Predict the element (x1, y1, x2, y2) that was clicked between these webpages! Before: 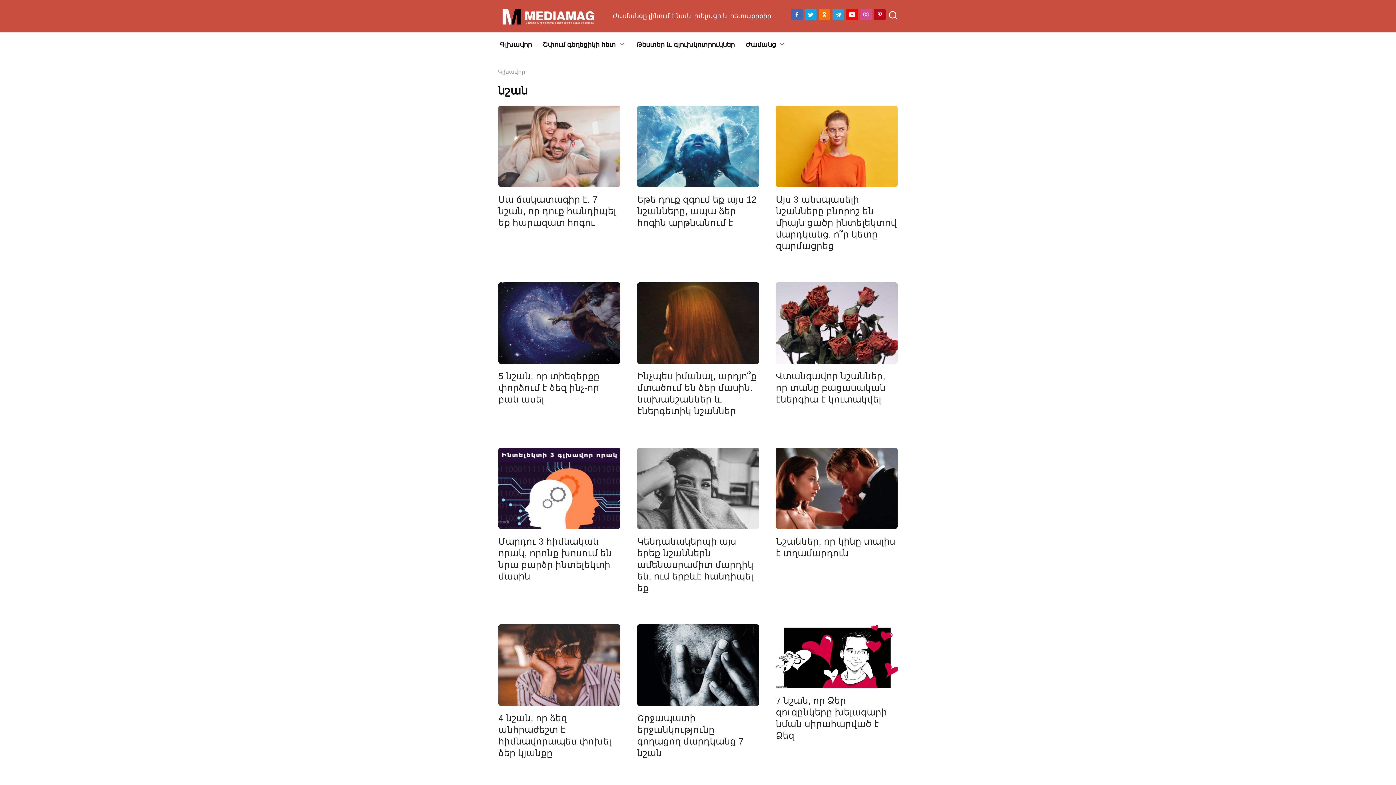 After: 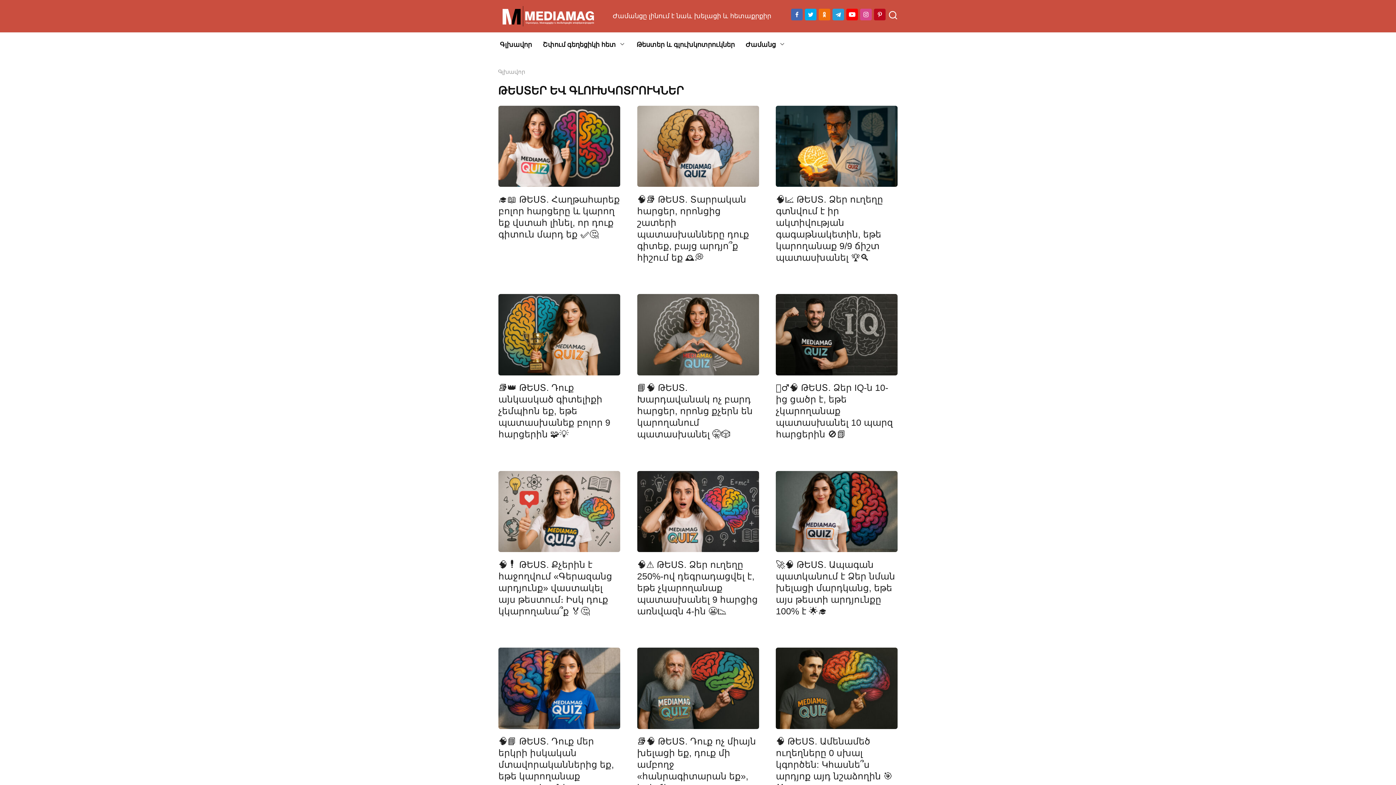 Action: bbox: (631, 32, 740, 57) label: Թեստեր և գլուխկոտրուկներ